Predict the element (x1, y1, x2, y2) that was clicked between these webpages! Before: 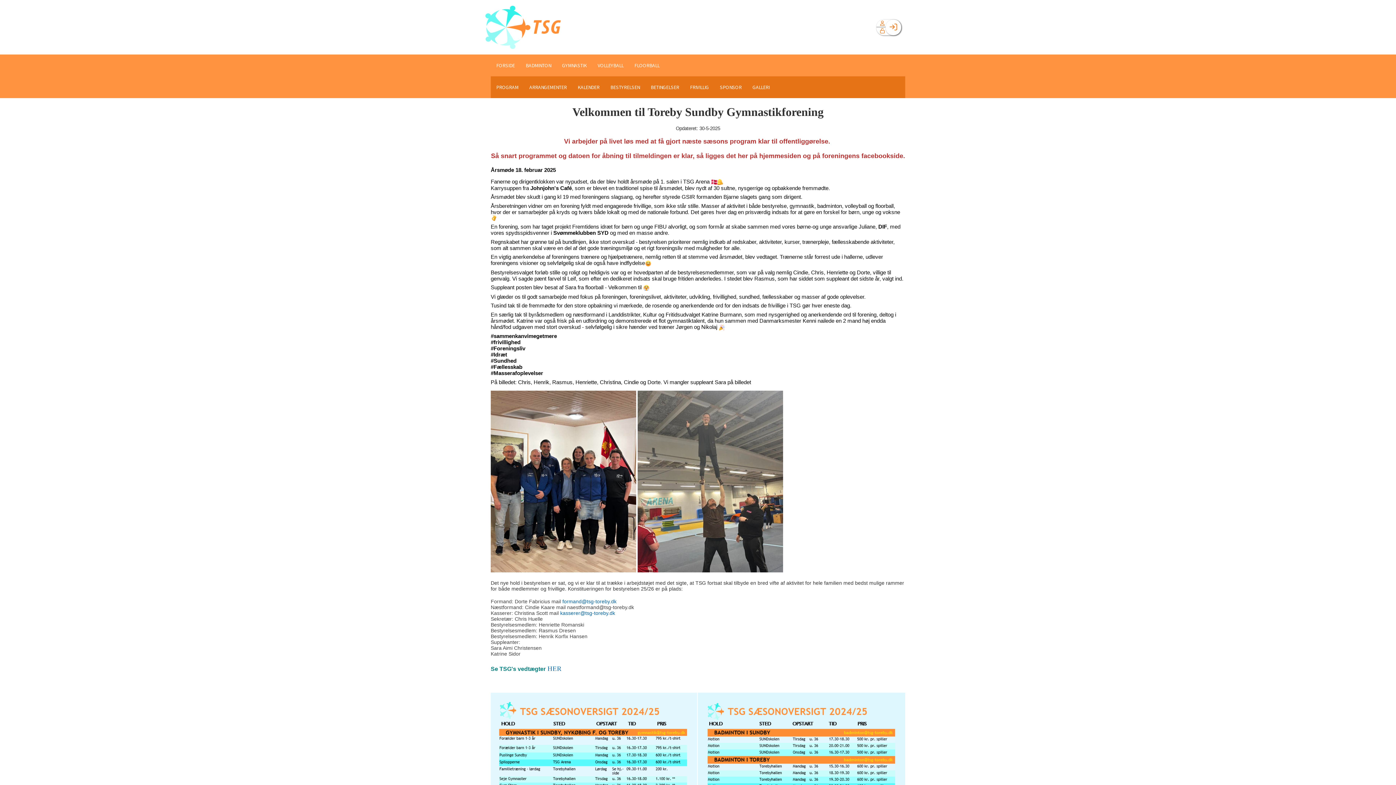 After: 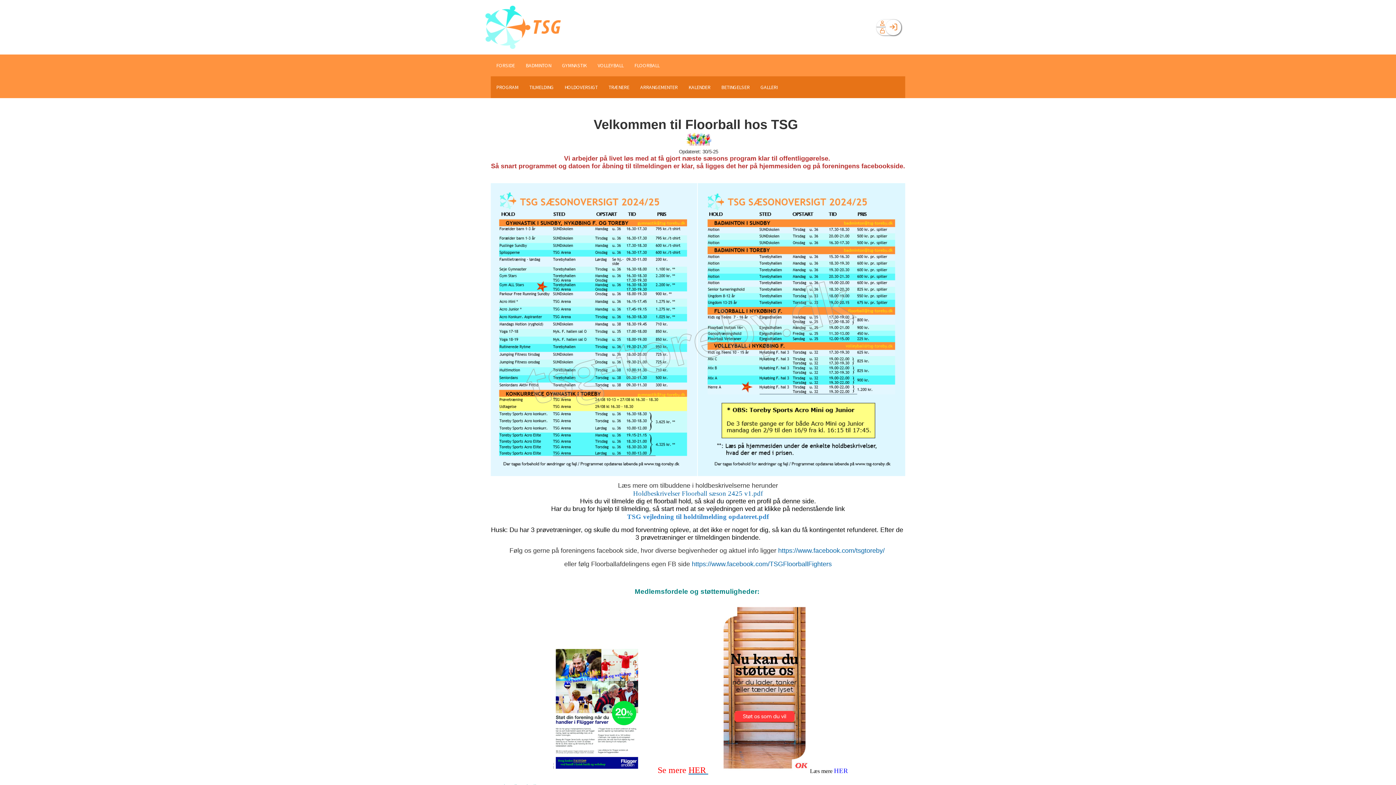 Action: label: FLOORBALL bbox: (629, 54, 665, 76)